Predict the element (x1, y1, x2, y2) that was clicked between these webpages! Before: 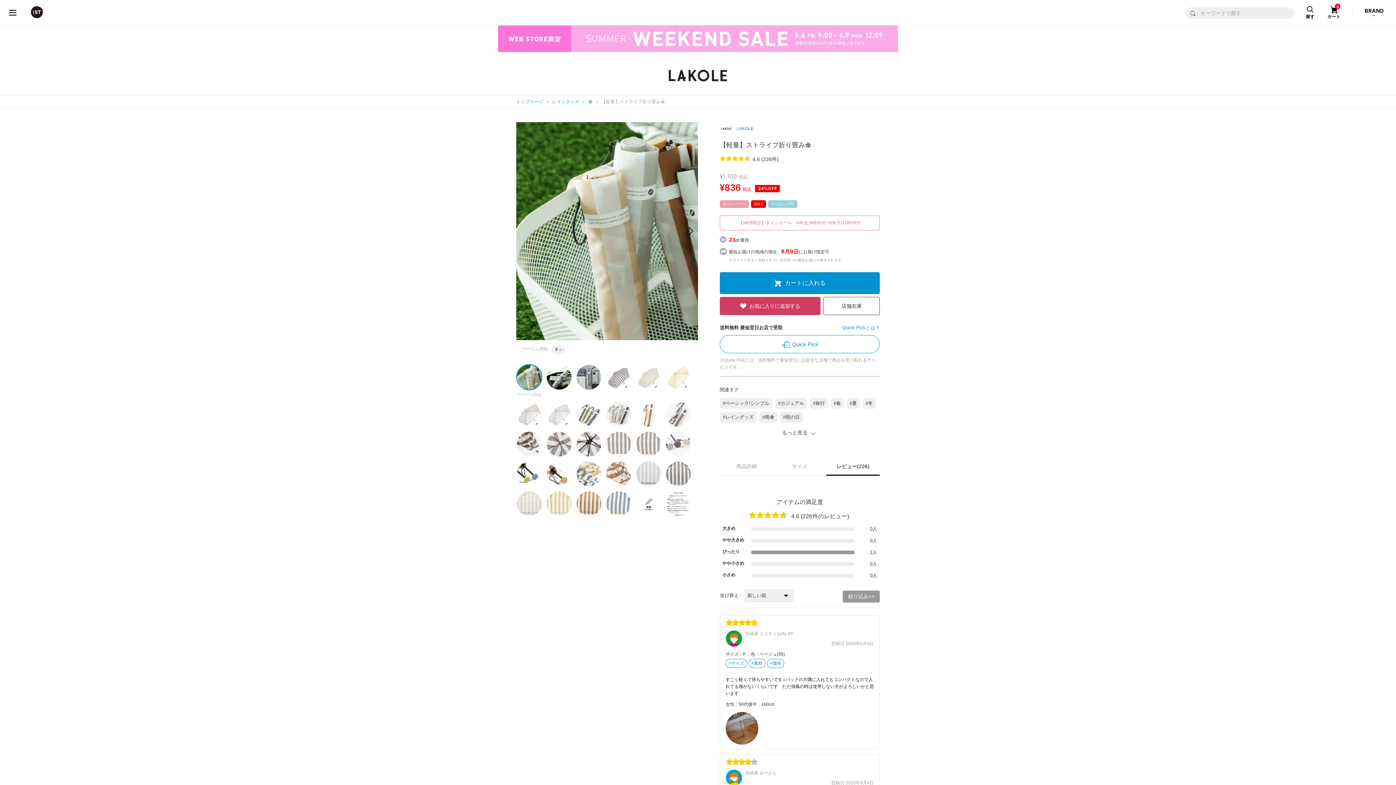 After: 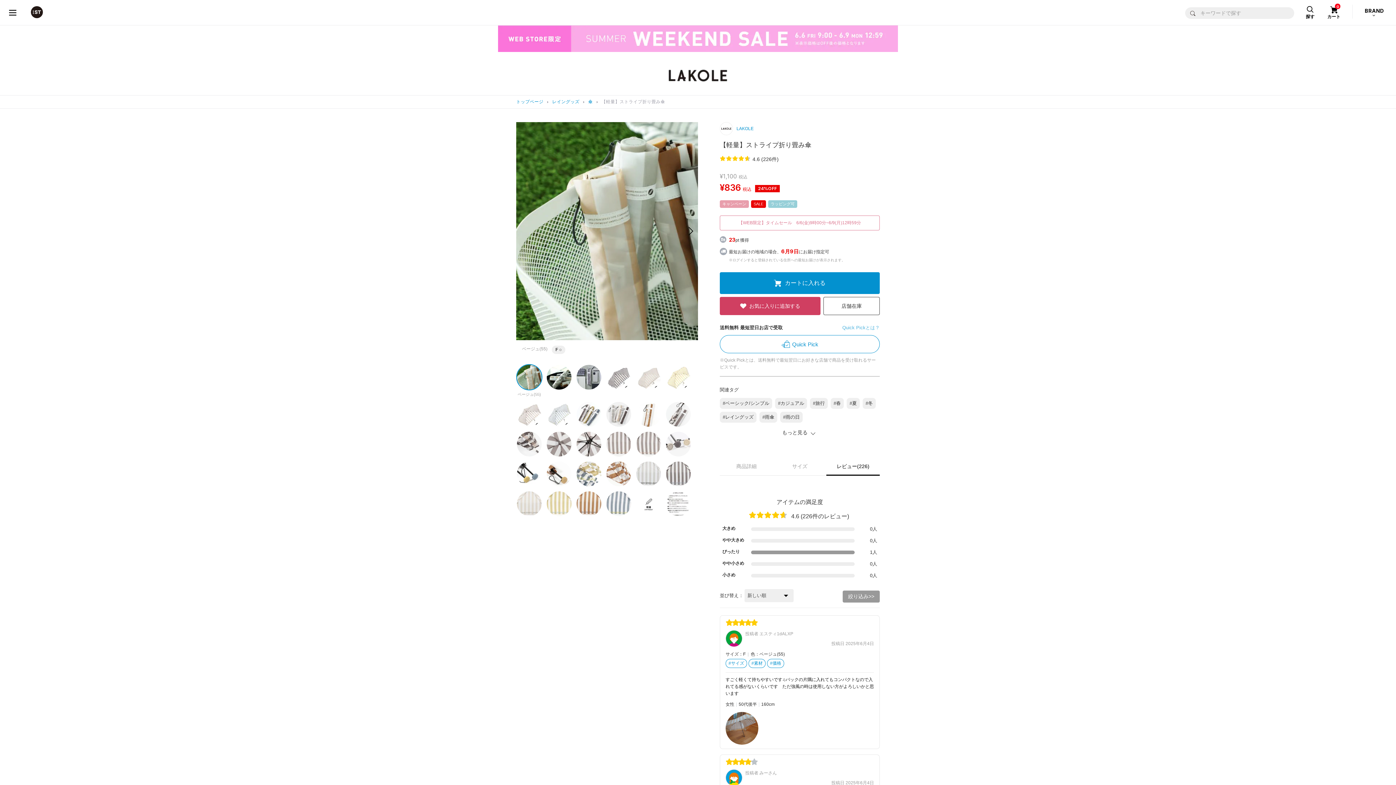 Action: bbox: (842, 325, 880, 330) label: Quick Pickとは？